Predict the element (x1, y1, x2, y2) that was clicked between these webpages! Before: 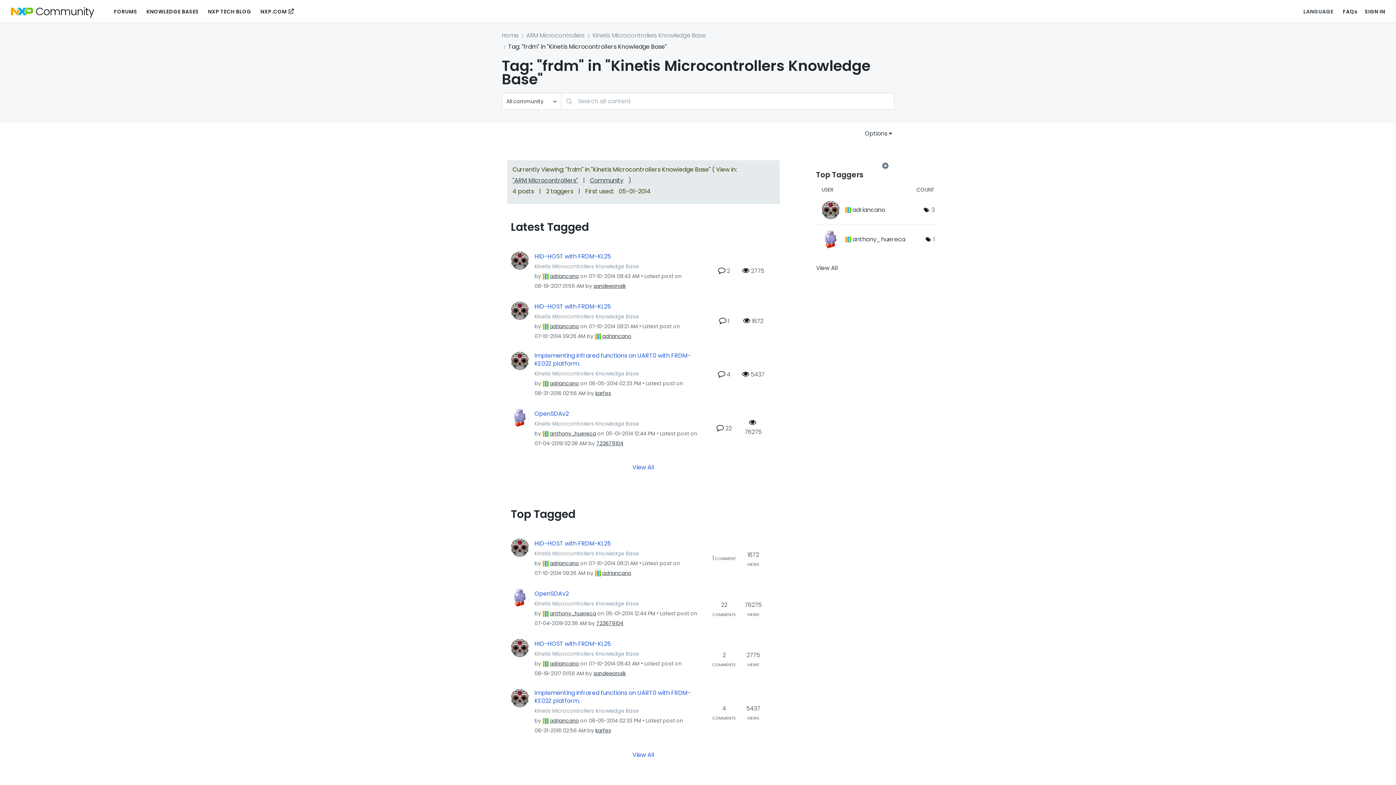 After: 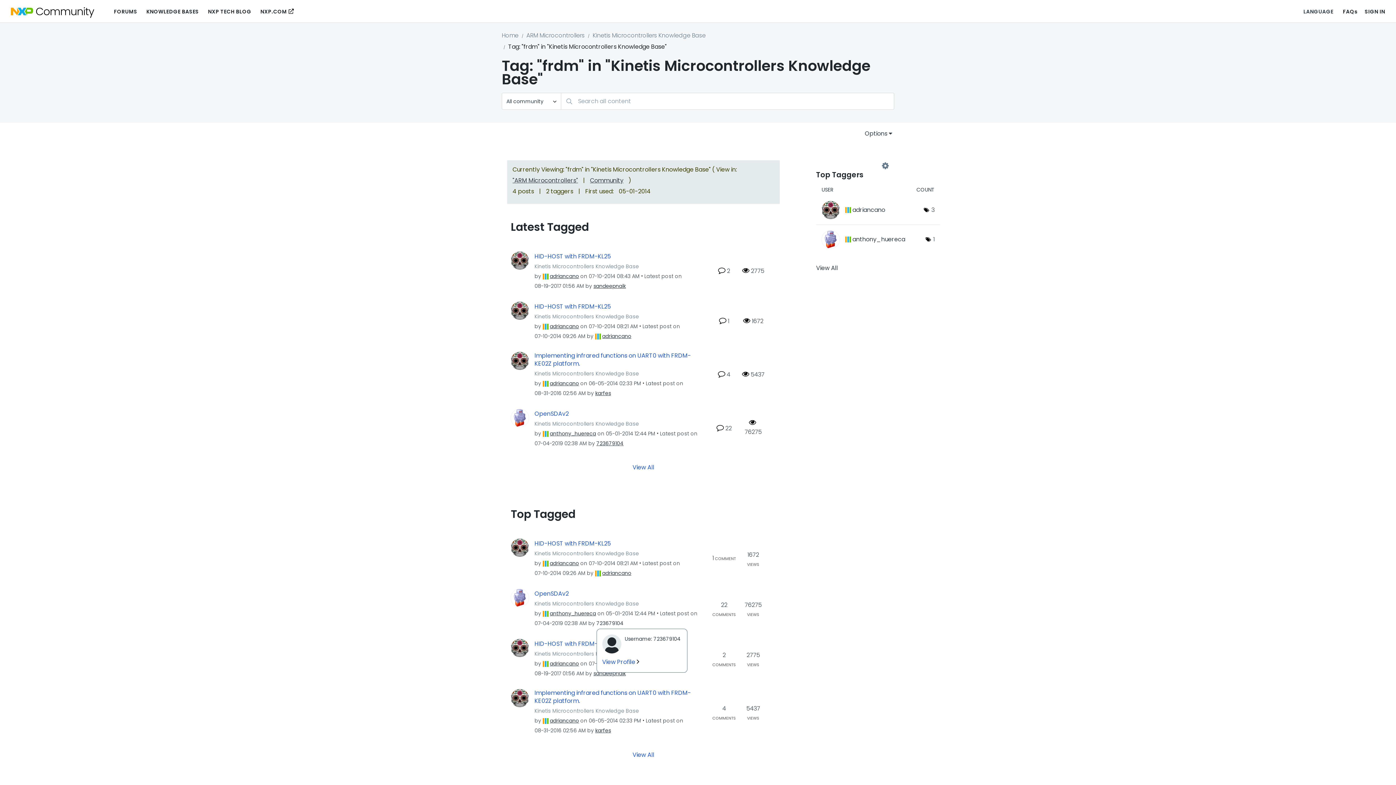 Action: label: View Profile of 723679104 bbox: (596, 620, 623, 627)